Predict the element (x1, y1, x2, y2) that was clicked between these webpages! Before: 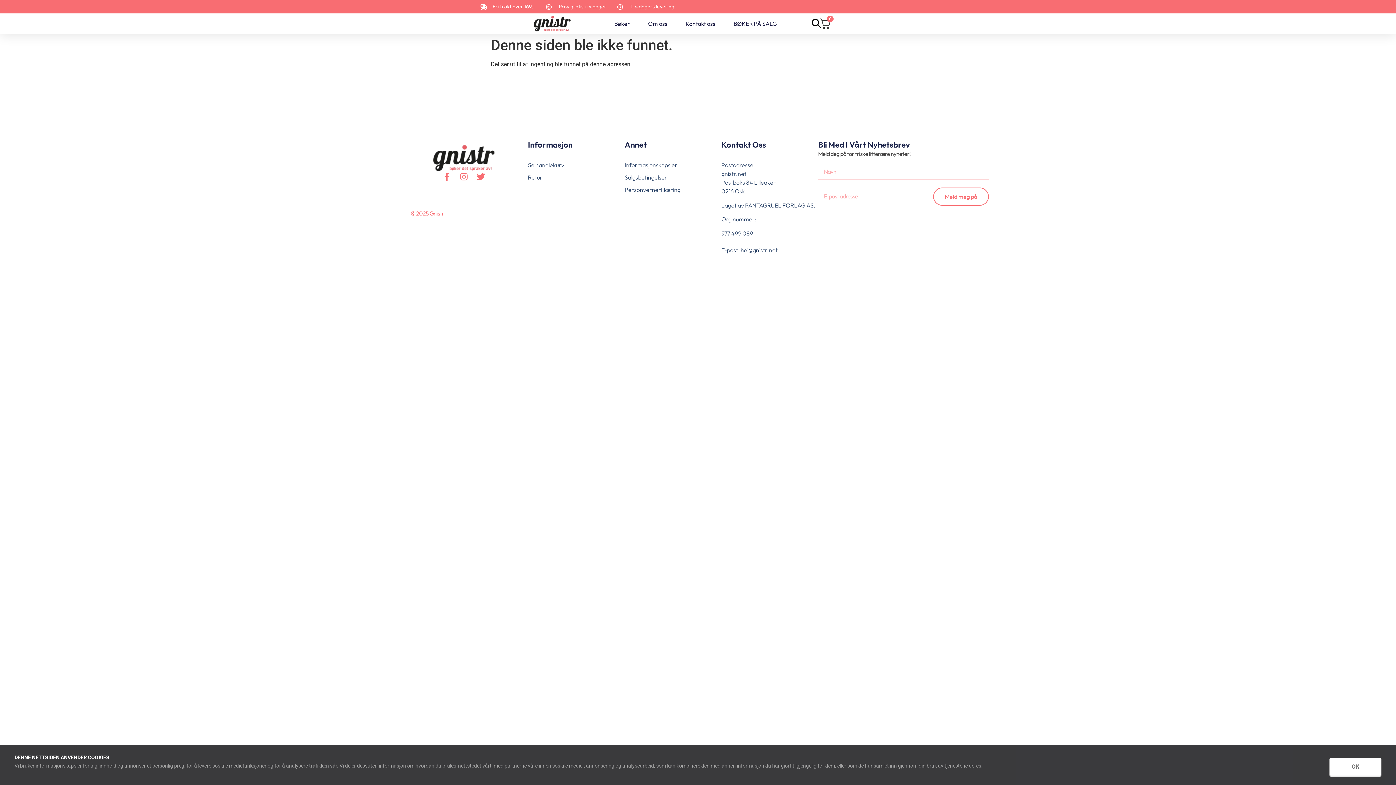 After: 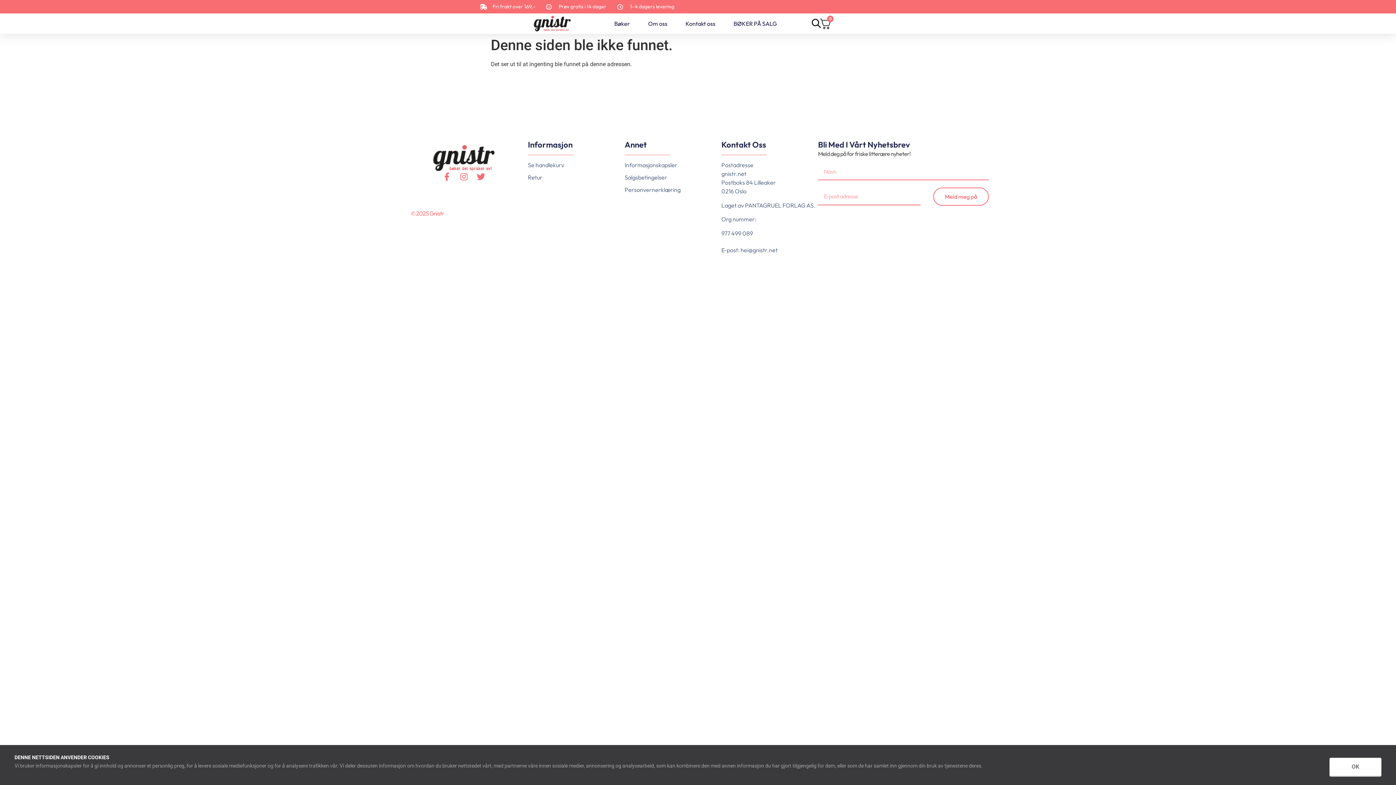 Action: label: E-post: hei@gnistr.net bbox: (721, 245, 818, 254)